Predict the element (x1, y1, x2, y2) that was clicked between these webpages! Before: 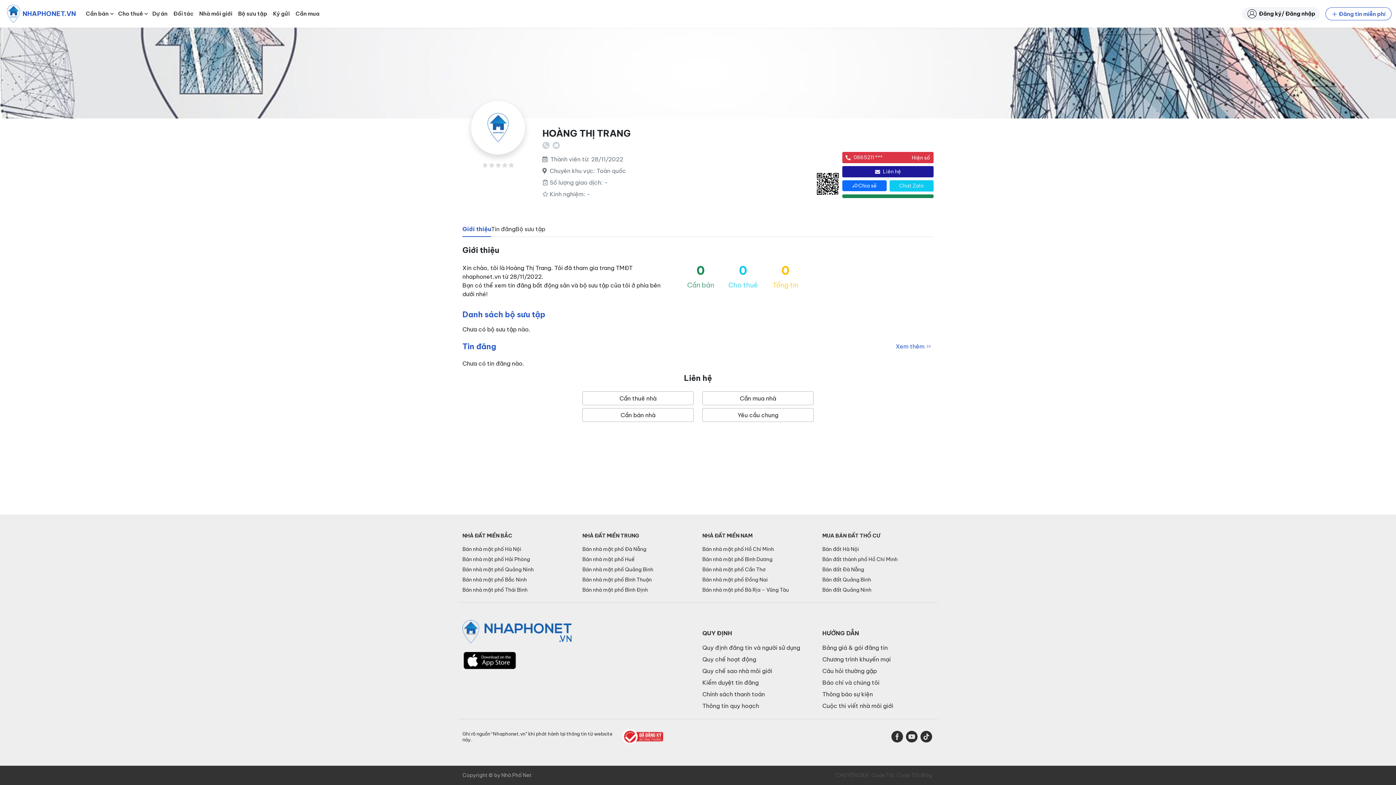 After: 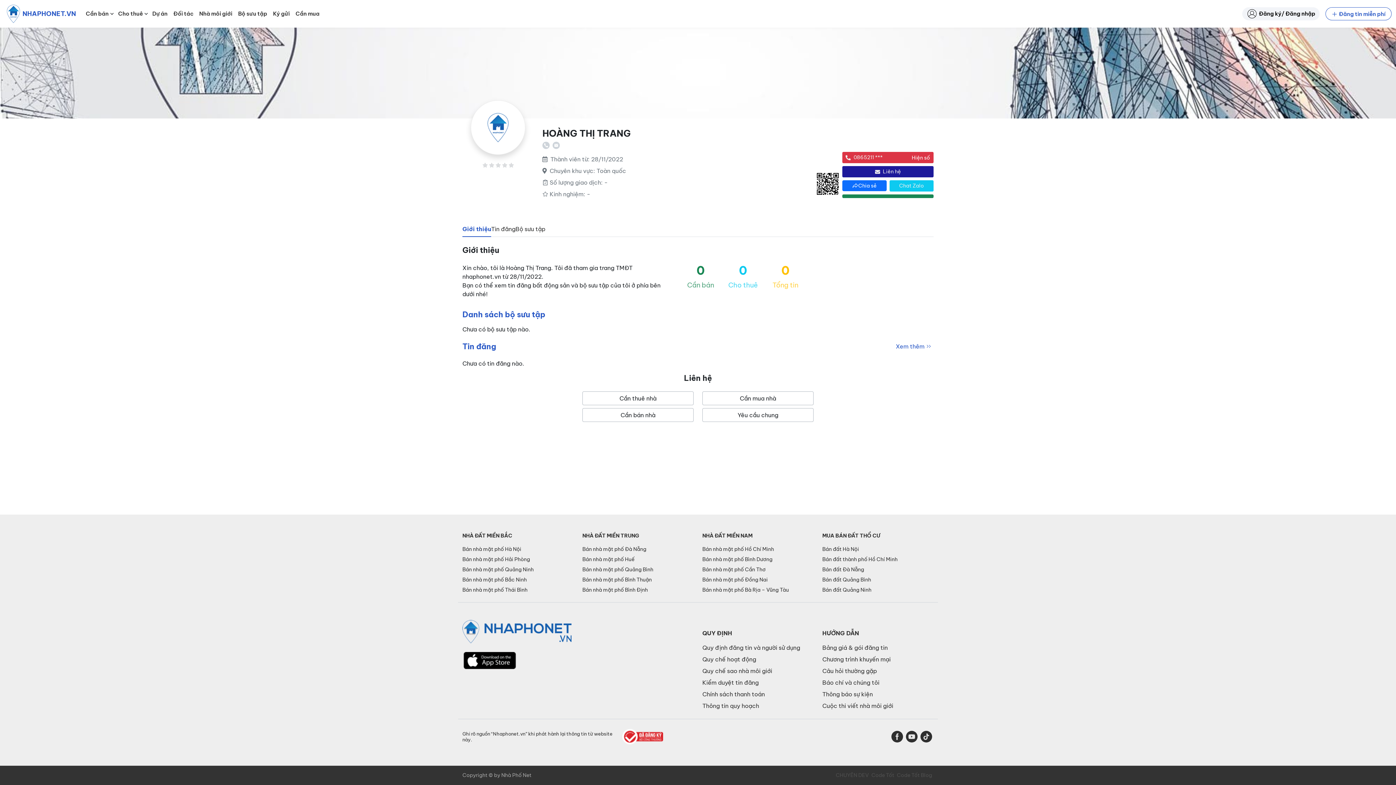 Action: bbox: (897, 769, 932, 782) label: Code Tốt Blog